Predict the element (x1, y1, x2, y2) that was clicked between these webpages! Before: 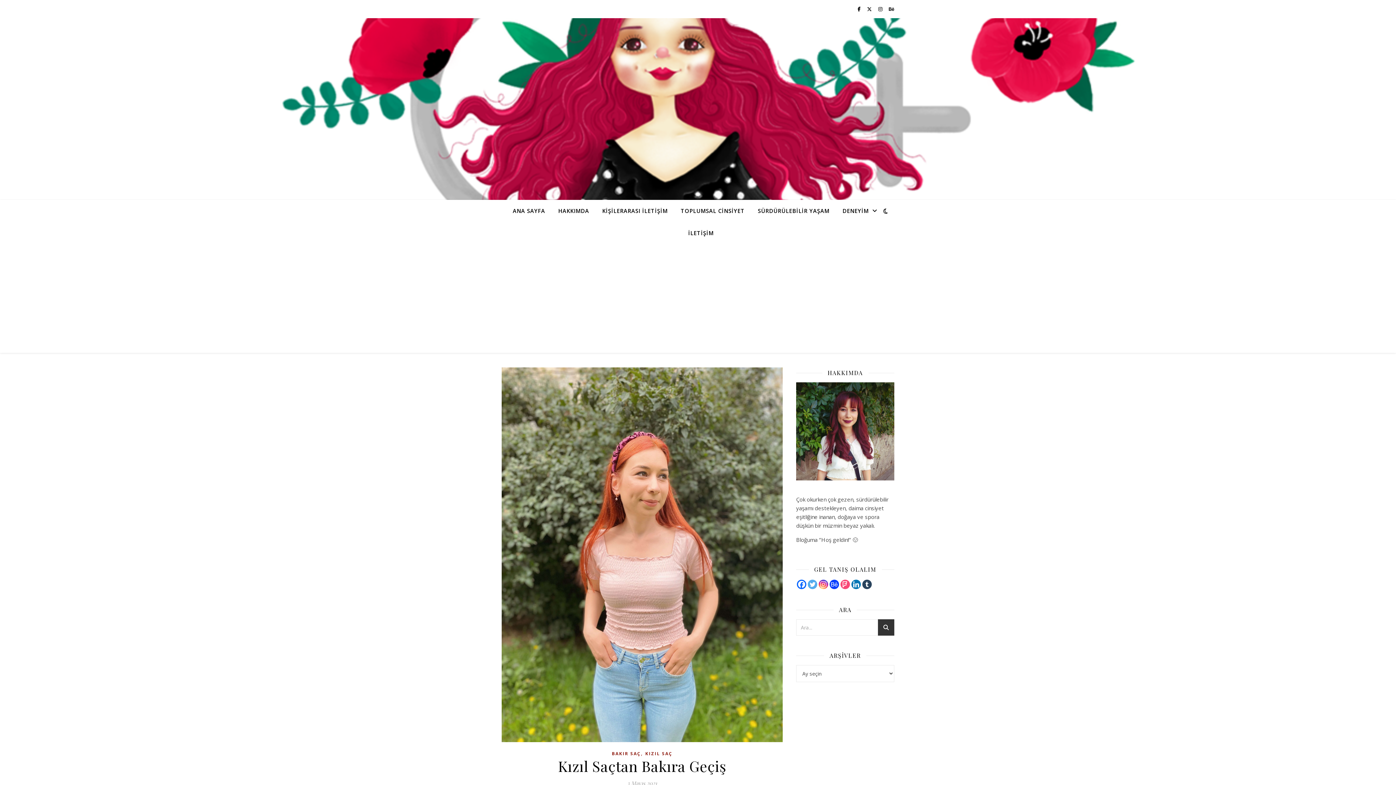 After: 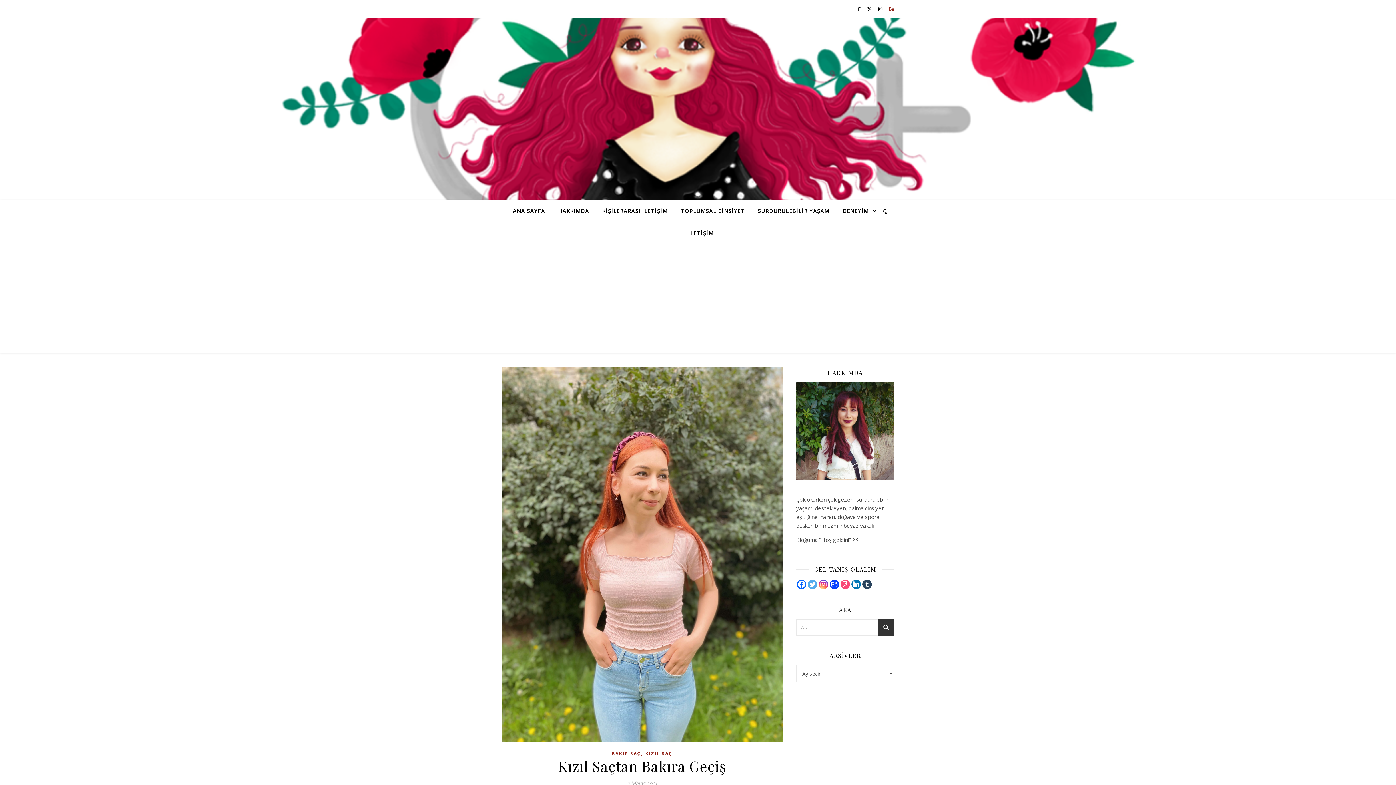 Action: bbox: (889, 5, 894, 12)